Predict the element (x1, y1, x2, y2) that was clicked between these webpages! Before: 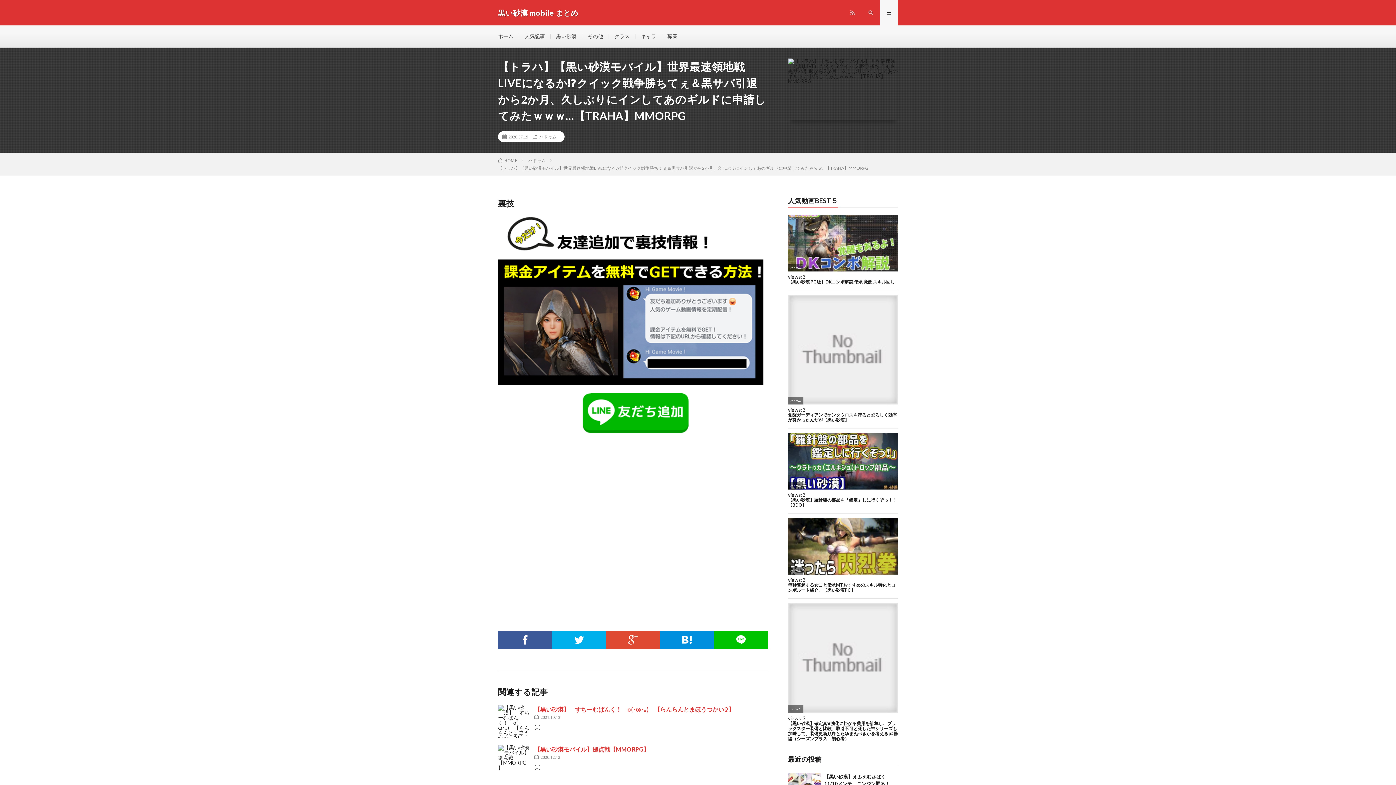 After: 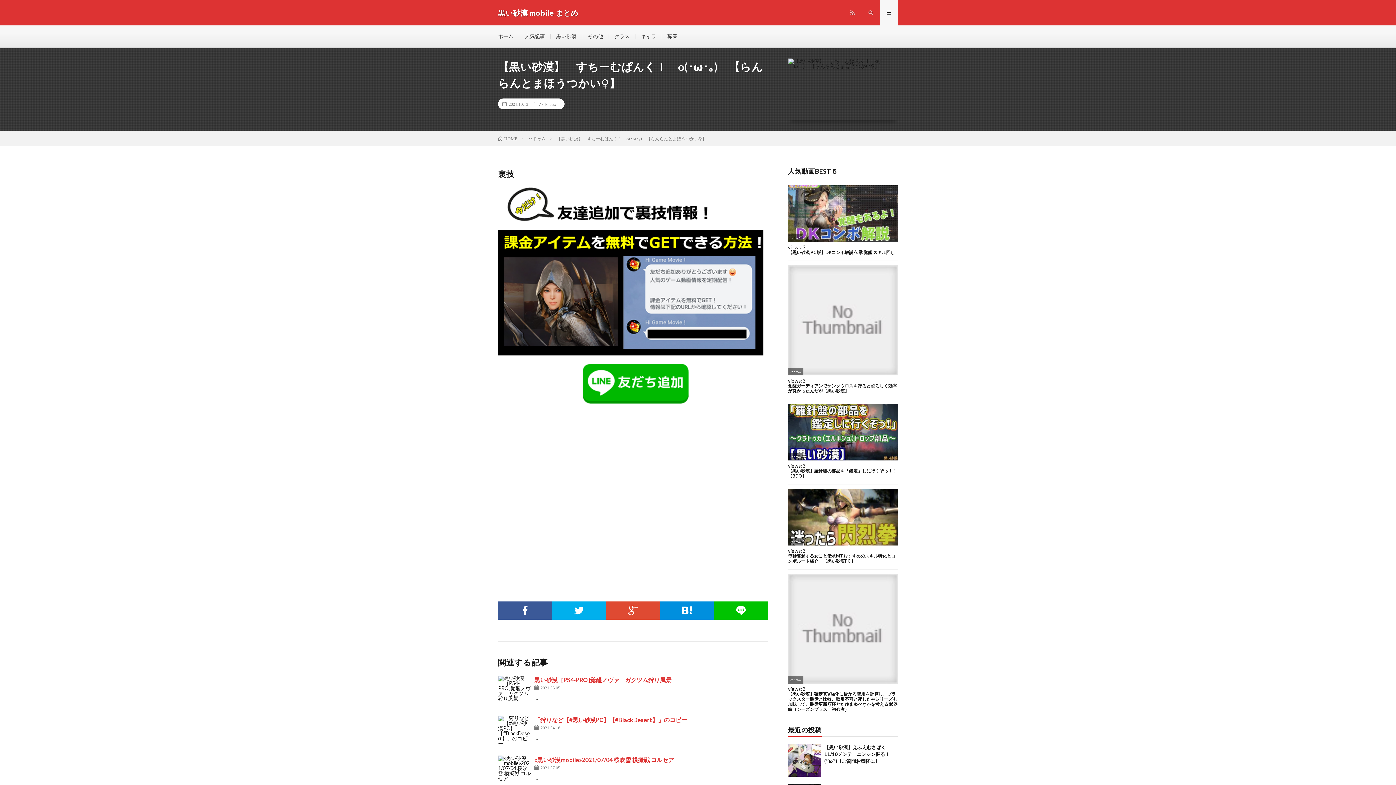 Action: bbox: (498, 705, 530, 738)